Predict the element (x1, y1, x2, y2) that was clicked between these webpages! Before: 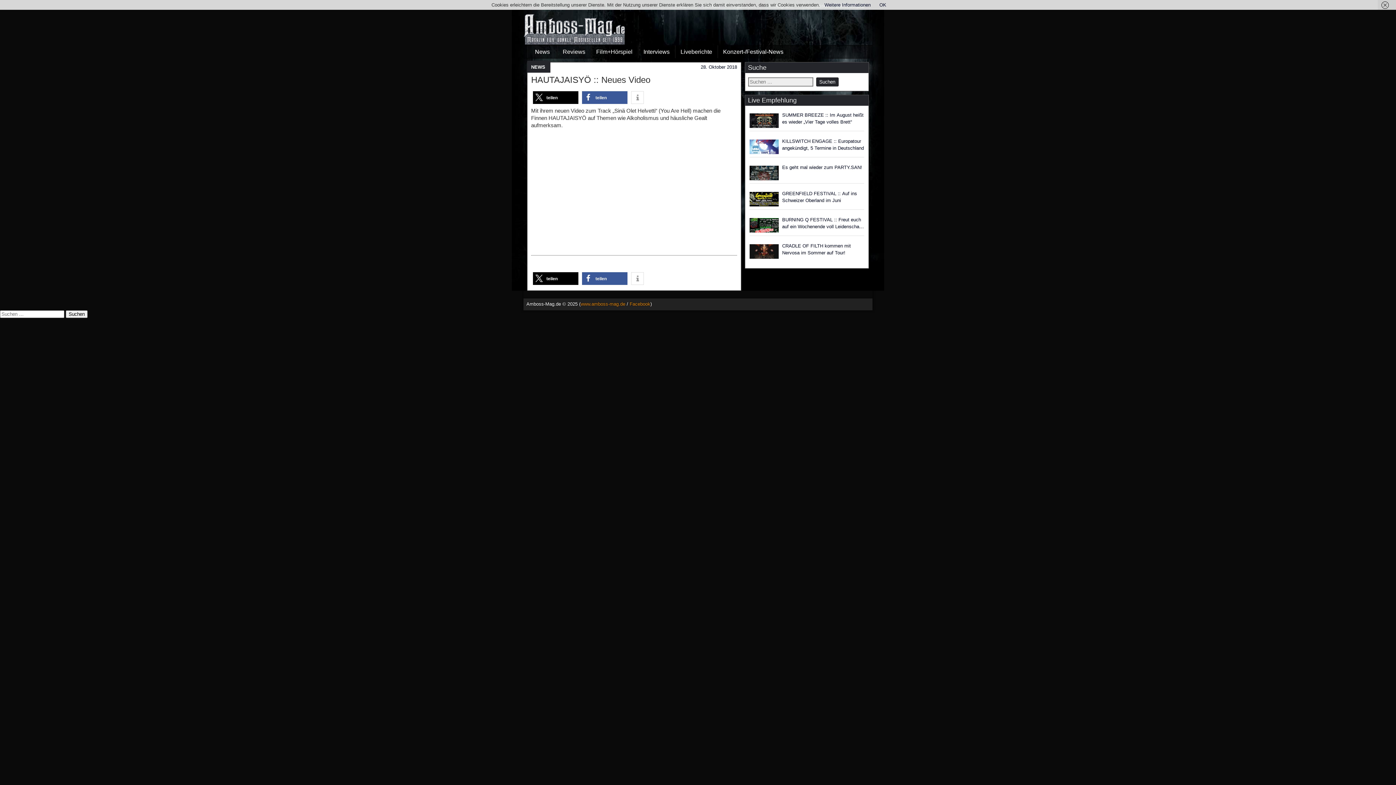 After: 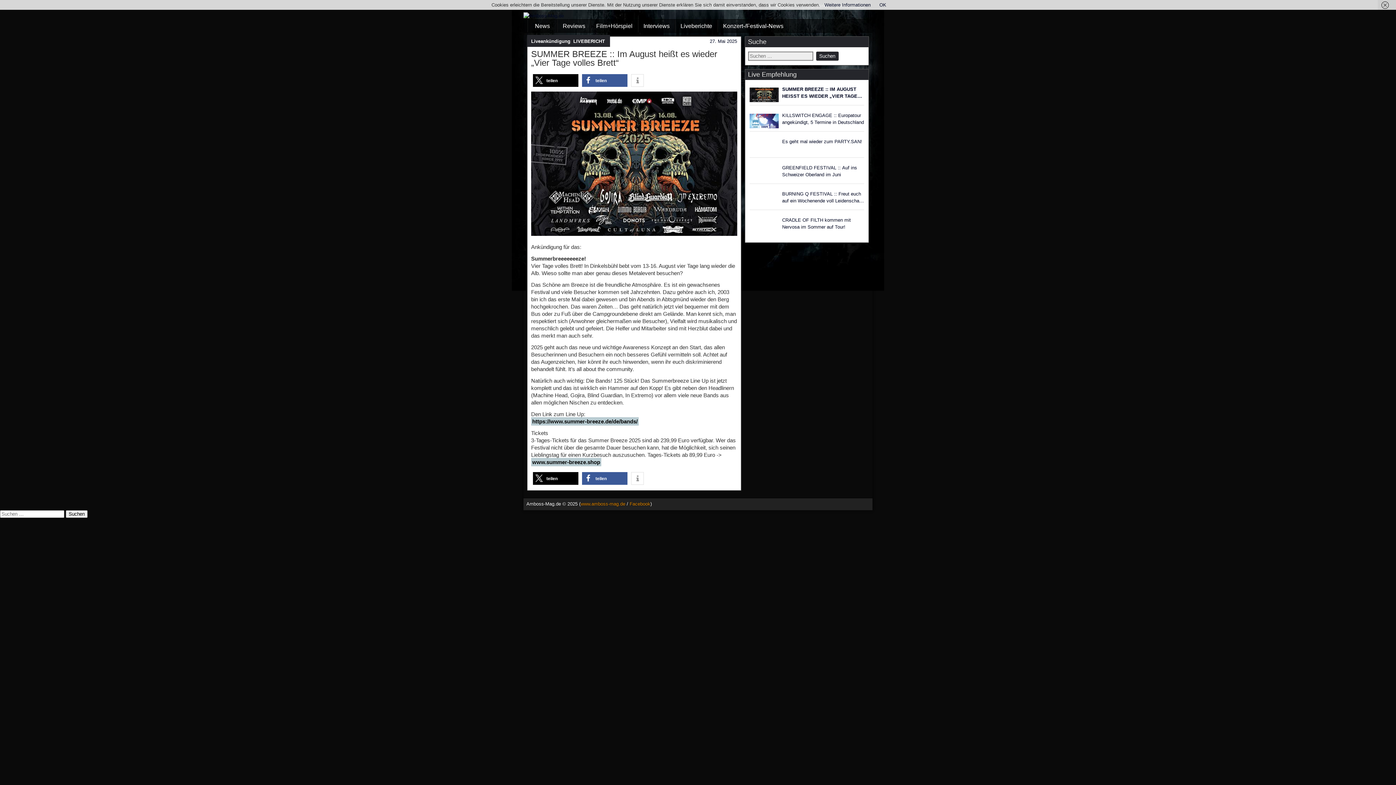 Action: bbox: (749, 113, 778, 128)